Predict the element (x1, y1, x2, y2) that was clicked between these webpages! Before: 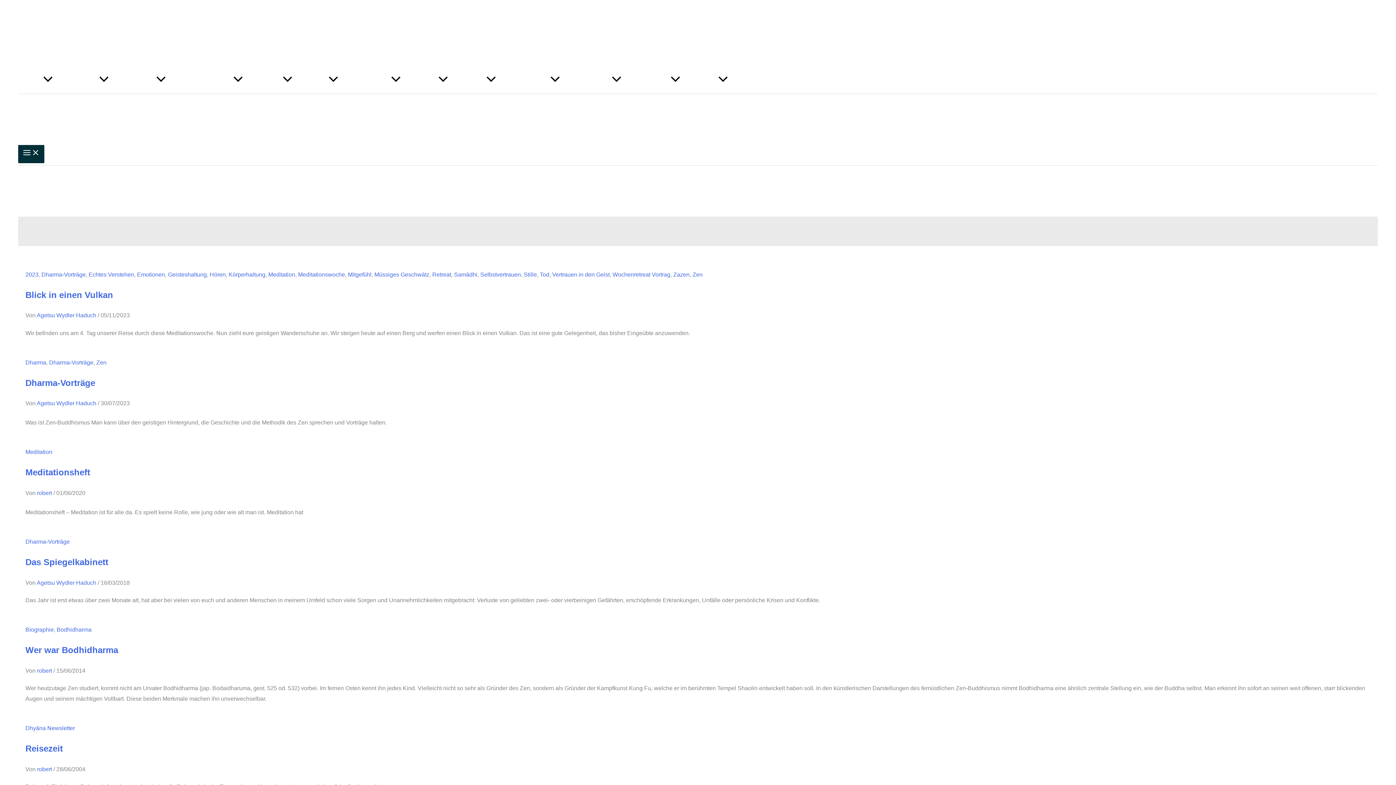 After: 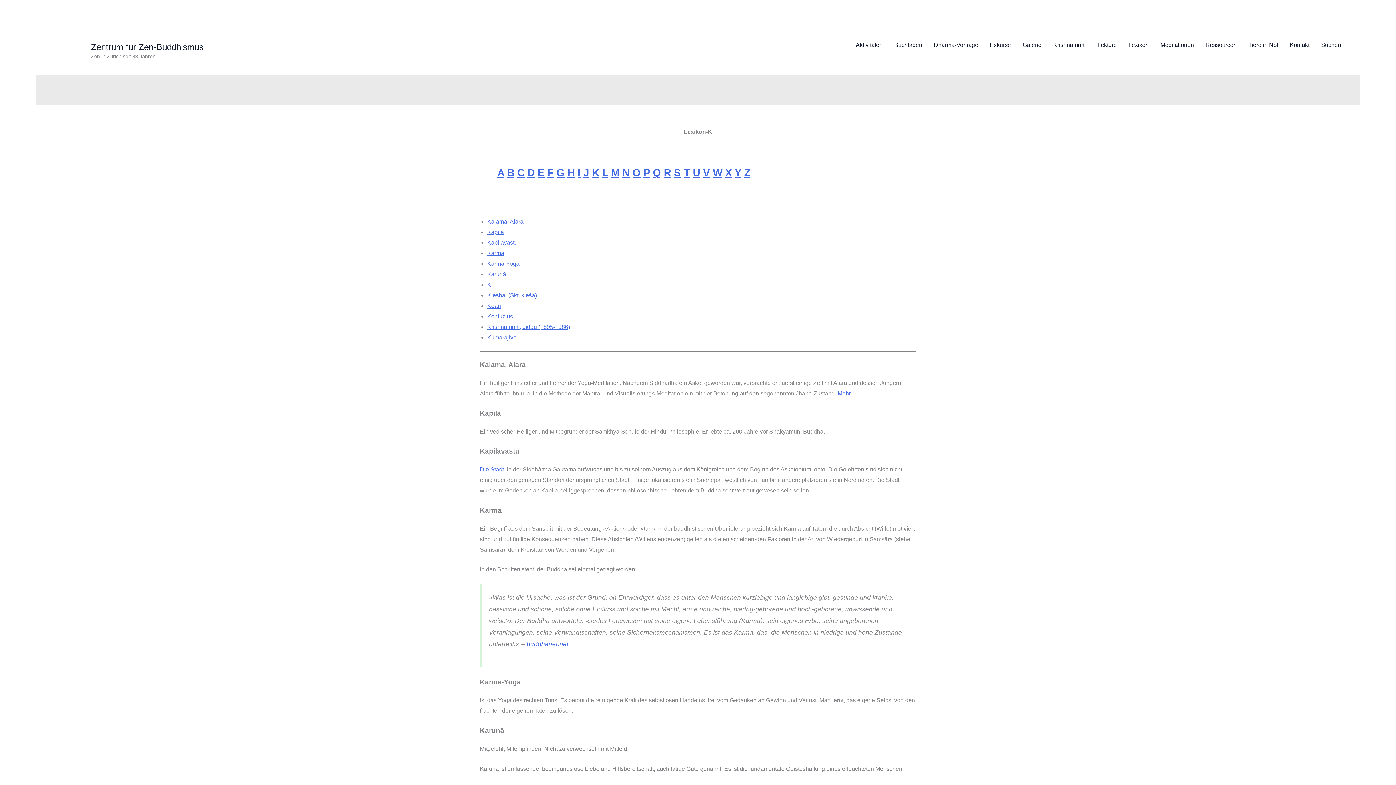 Action: bbox: (1315, 178, 1361, 191) label: Lexikon-K